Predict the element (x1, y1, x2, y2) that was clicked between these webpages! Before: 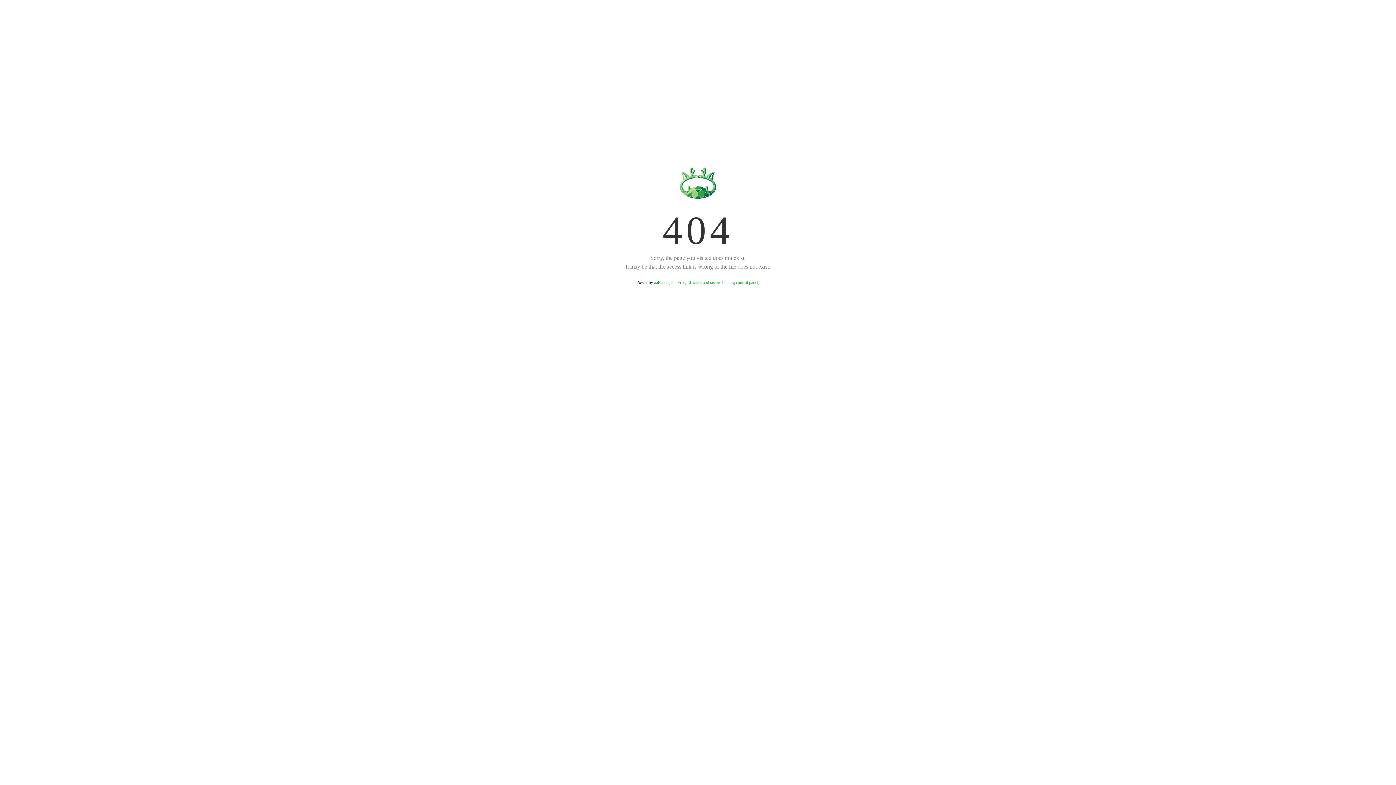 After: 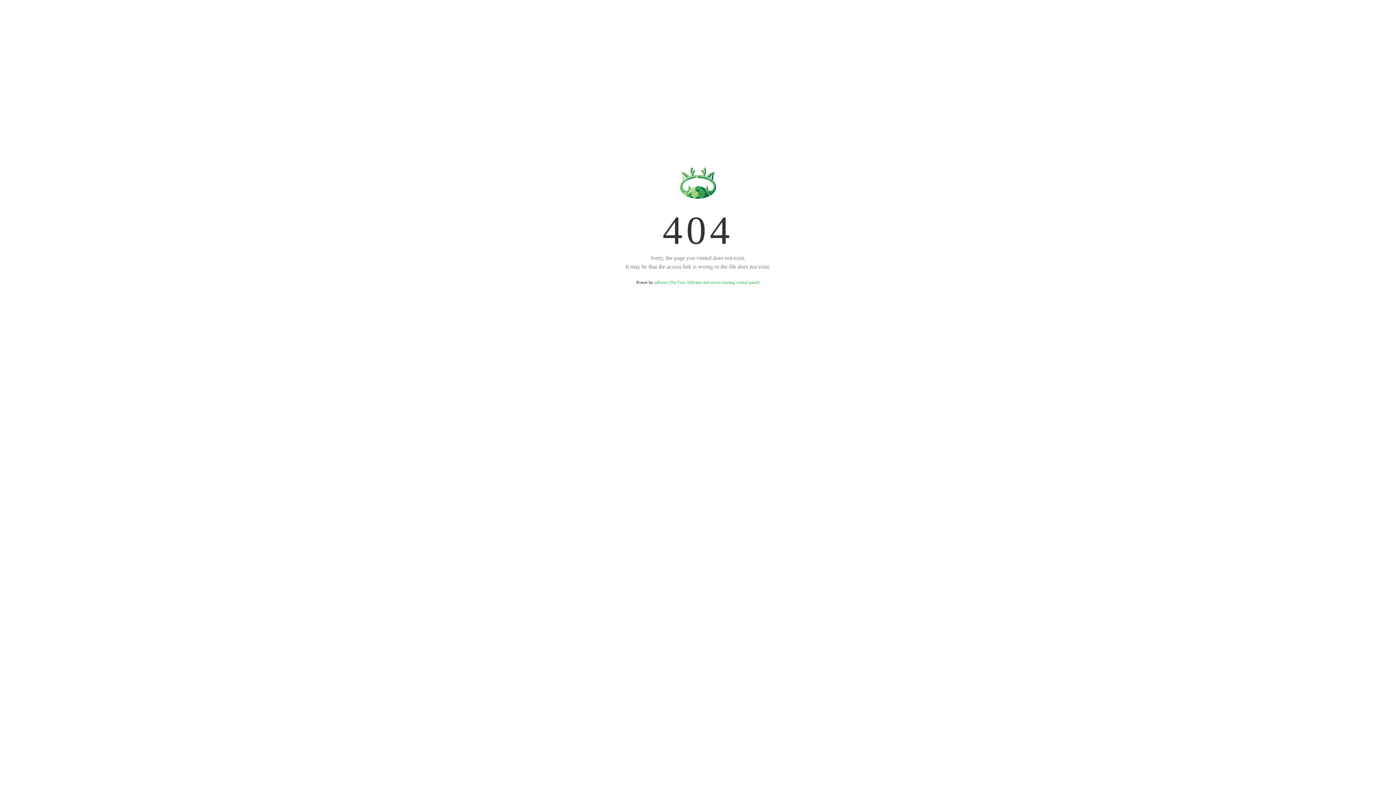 Action: label: aaPanel (The Free, Efficient and secure hosting control panel) bbox: (654, 280, 759, 285)